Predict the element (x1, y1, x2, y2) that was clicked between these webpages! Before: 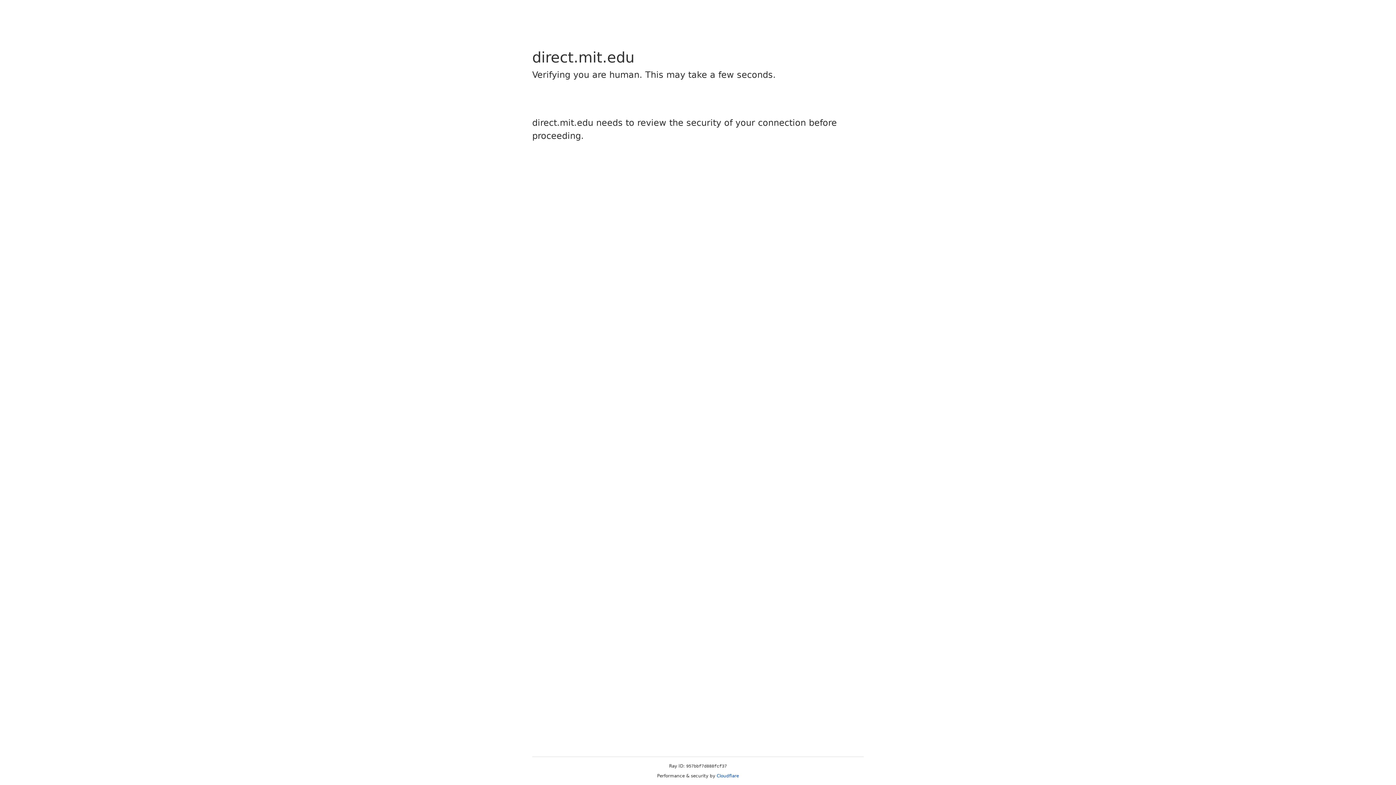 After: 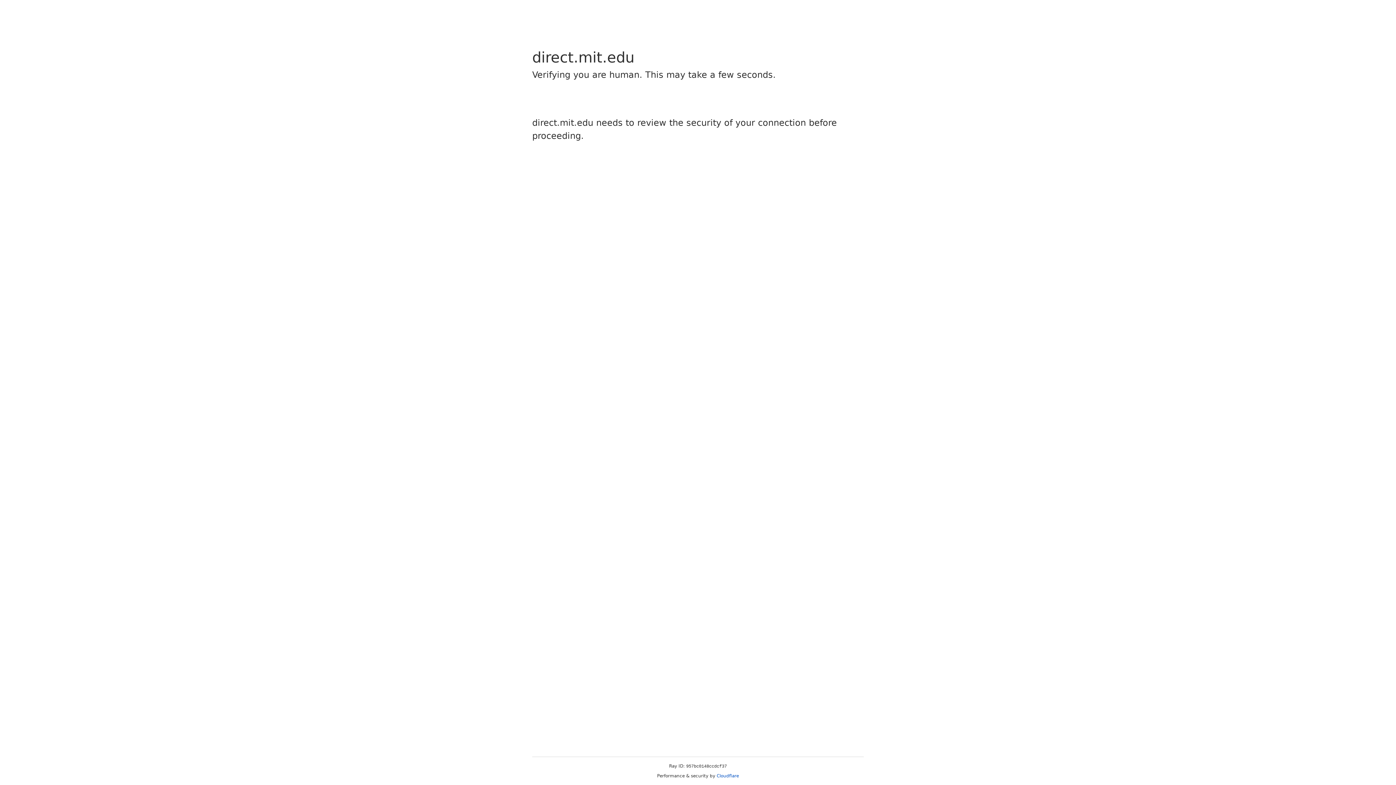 Action: label: Cloudflare bbox: (716, 773, 739, 778)